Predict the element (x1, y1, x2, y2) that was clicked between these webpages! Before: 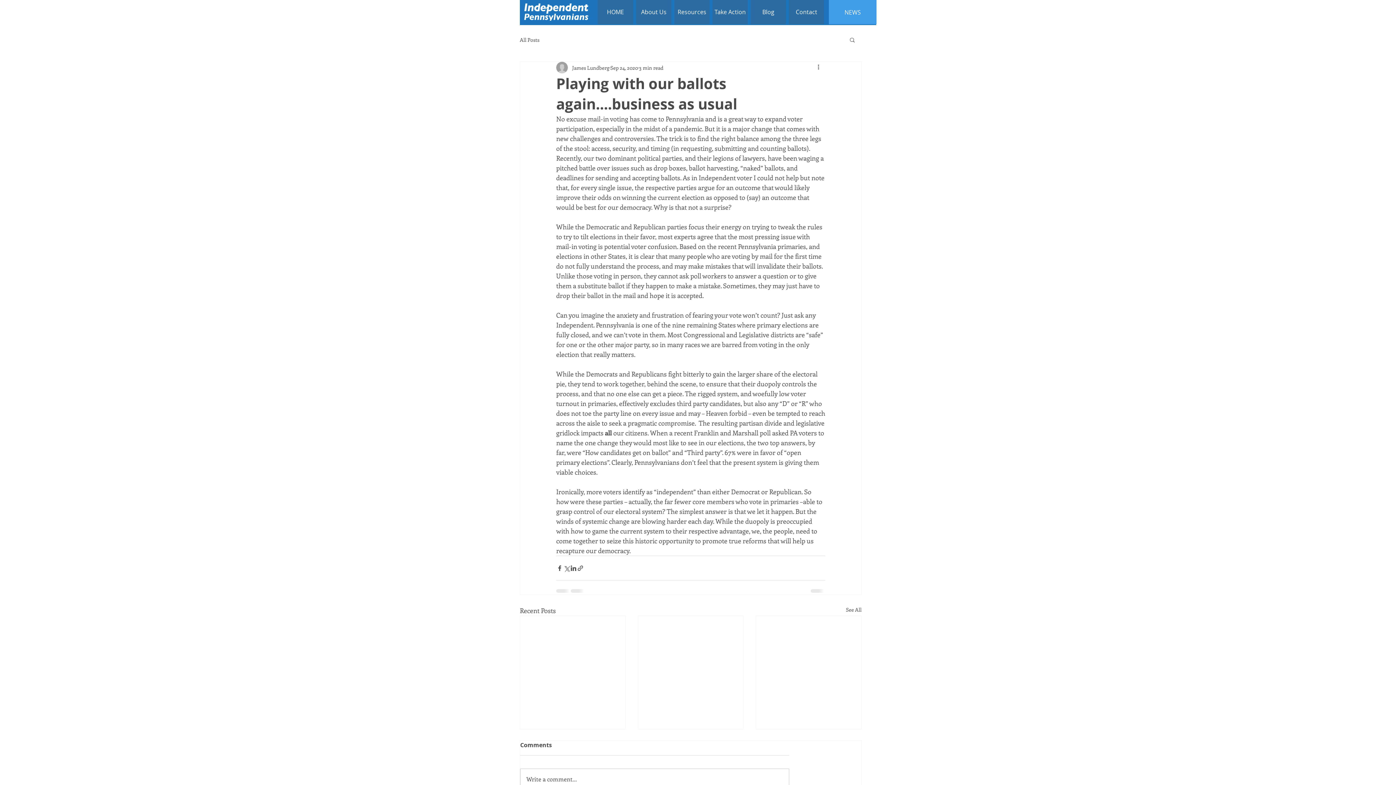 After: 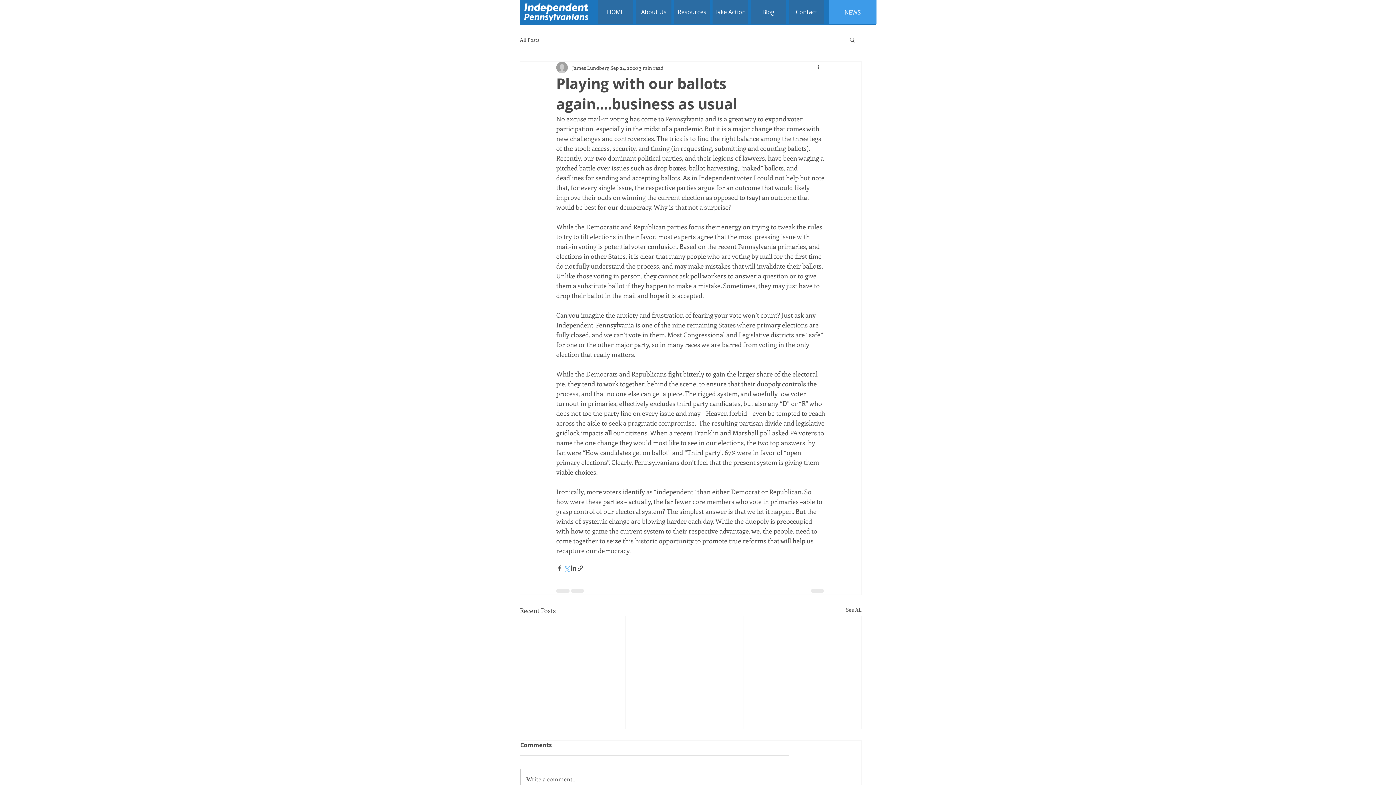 Action: label: Share via X (Twitter) bbox: (563, 564, 570, 571)